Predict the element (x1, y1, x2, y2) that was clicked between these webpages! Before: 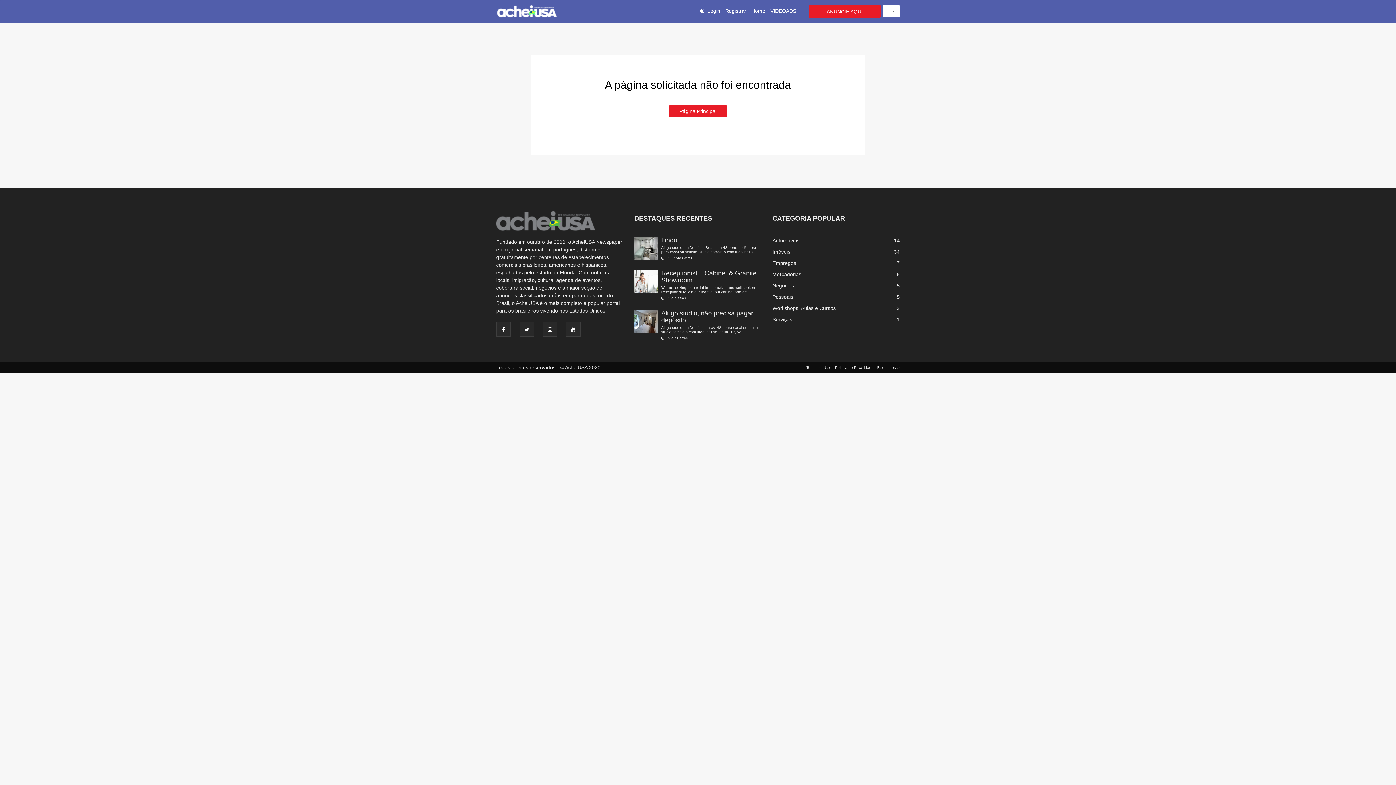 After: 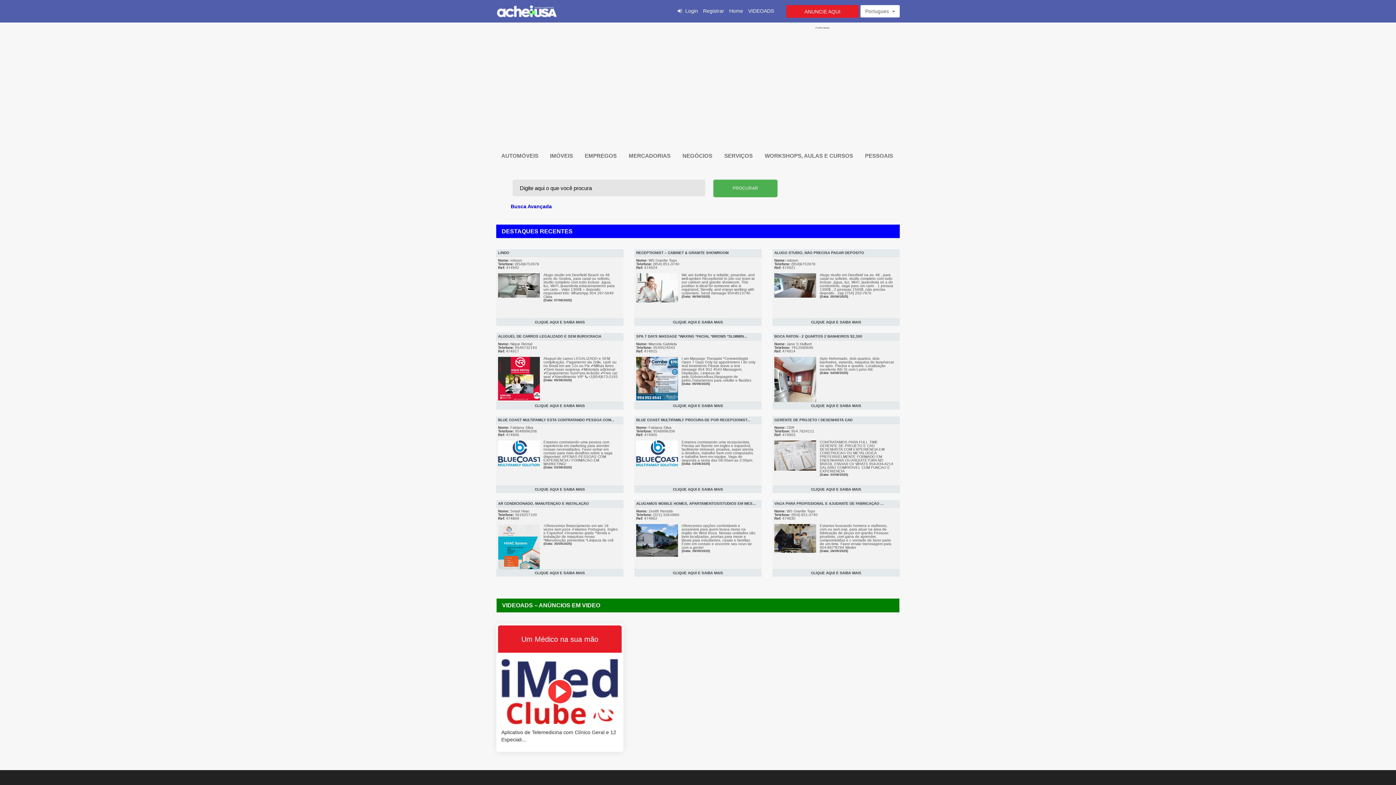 Action: bbox: (668, 105, 727, 117) label: Página Principal